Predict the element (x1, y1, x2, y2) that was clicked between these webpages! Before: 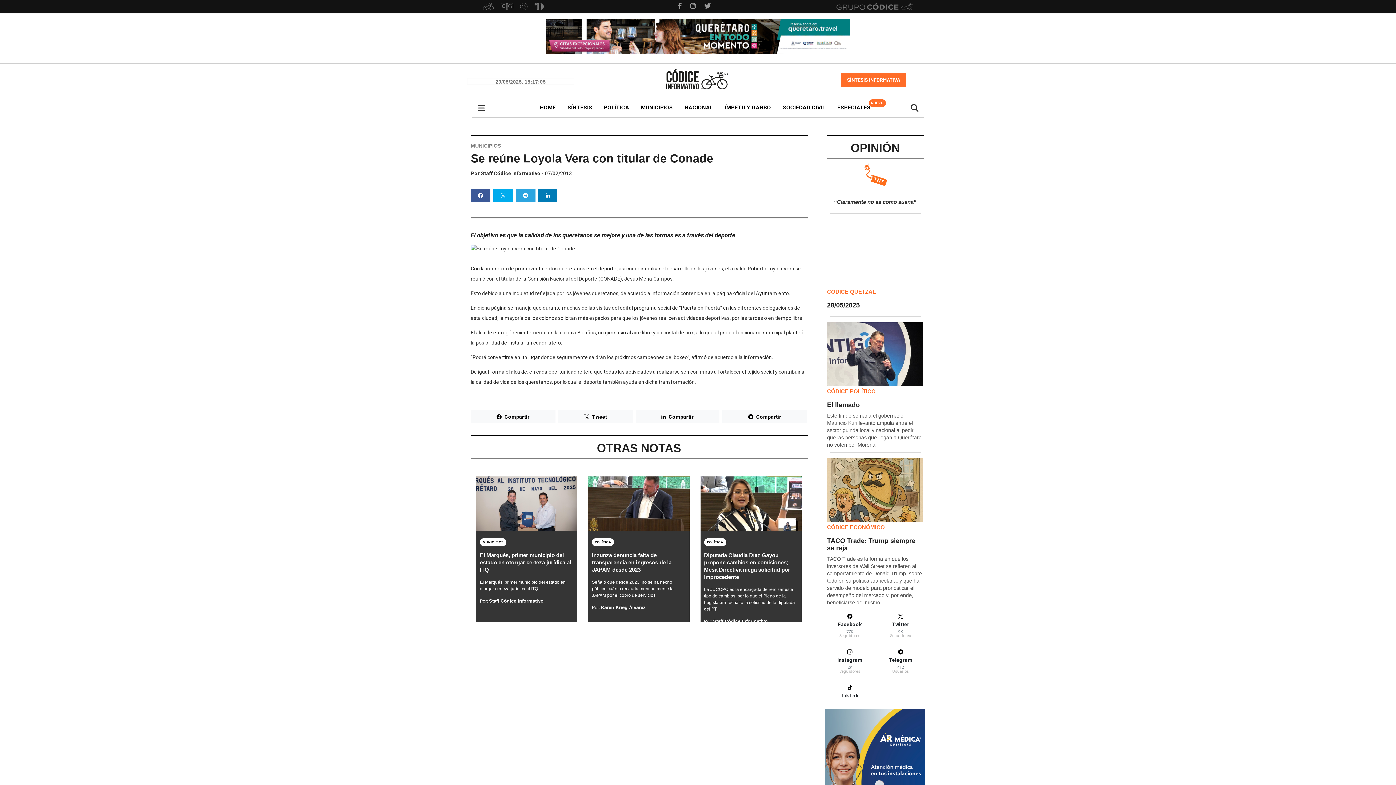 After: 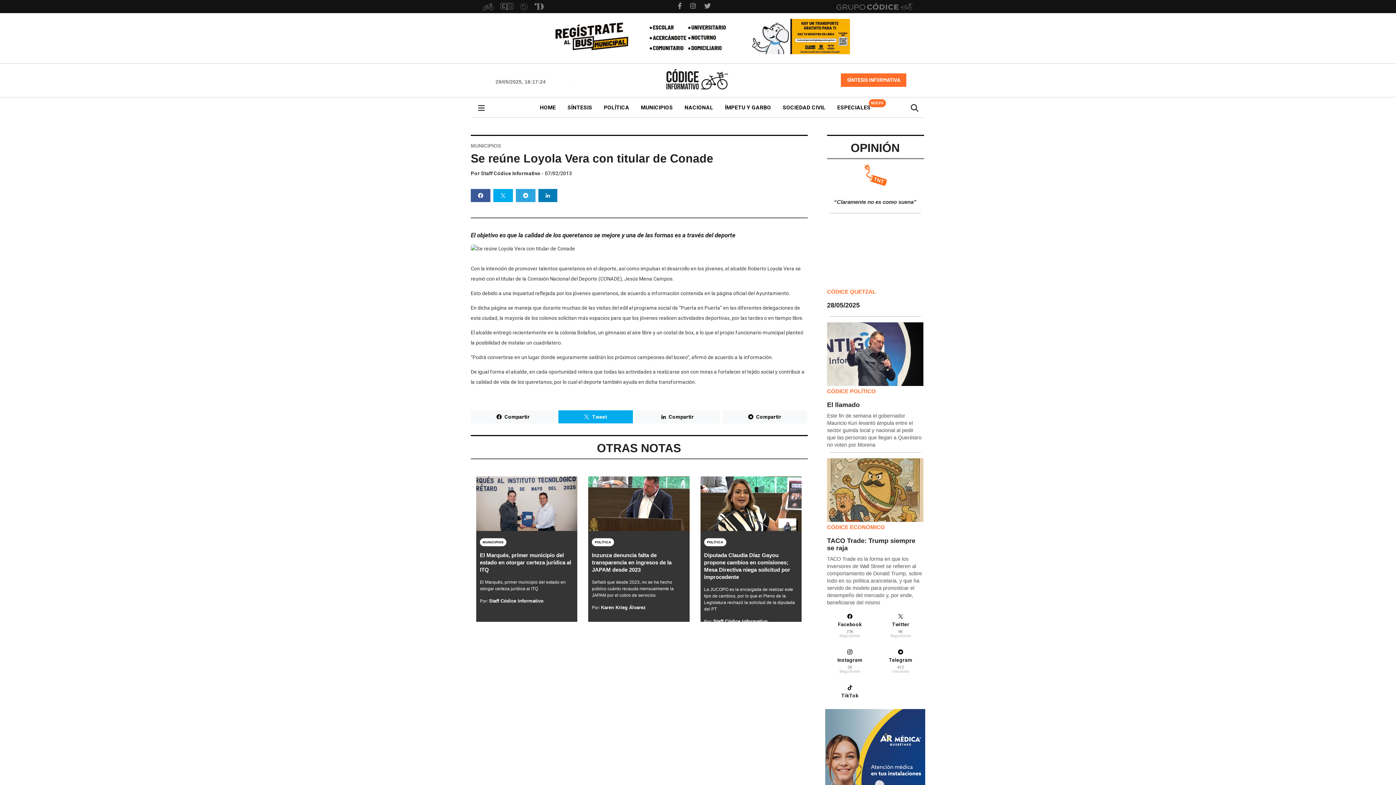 Action: bbox: (558, 410, 632, 423) label: Tweet